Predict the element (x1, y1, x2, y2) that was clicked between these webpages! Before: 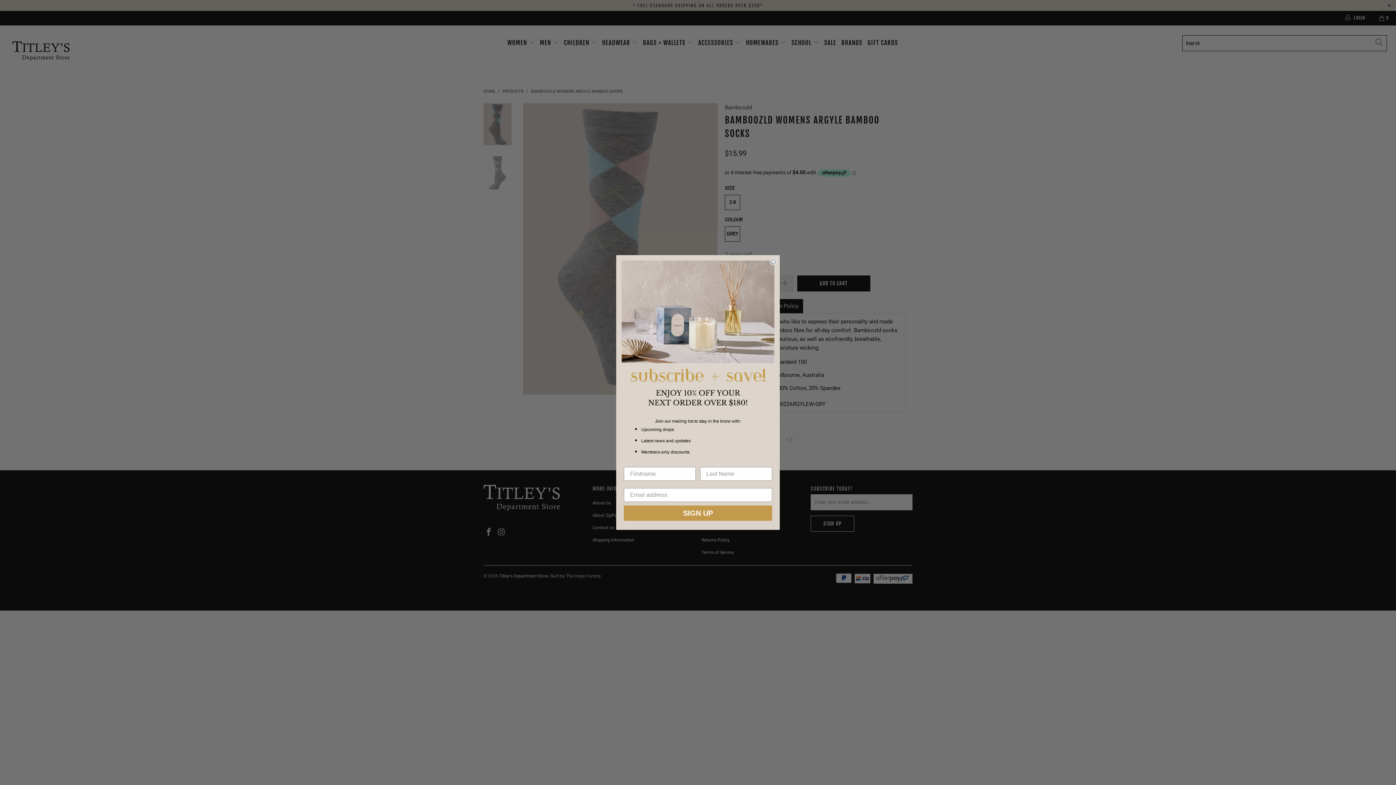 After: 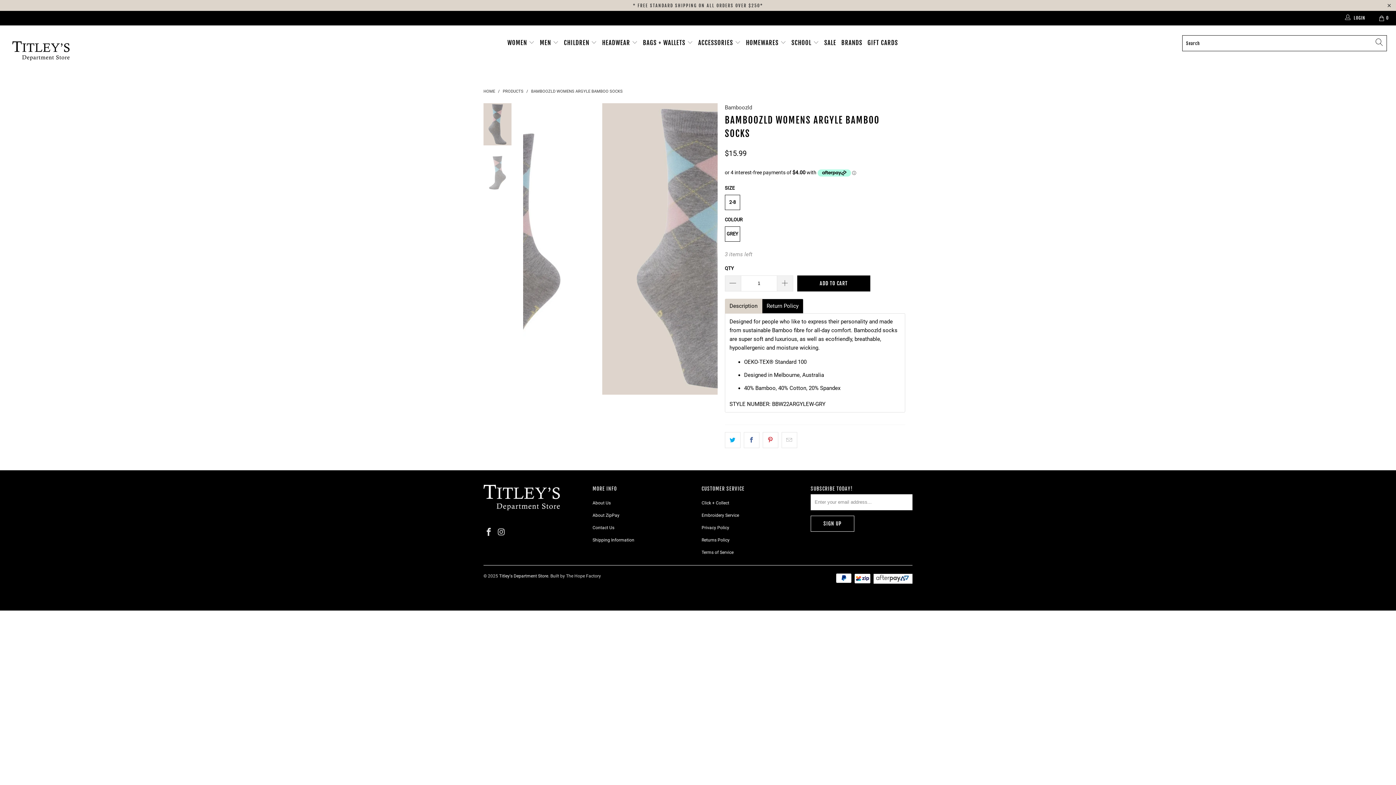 Action: bbox: (769, 262, 777, 269) label: Close dialog